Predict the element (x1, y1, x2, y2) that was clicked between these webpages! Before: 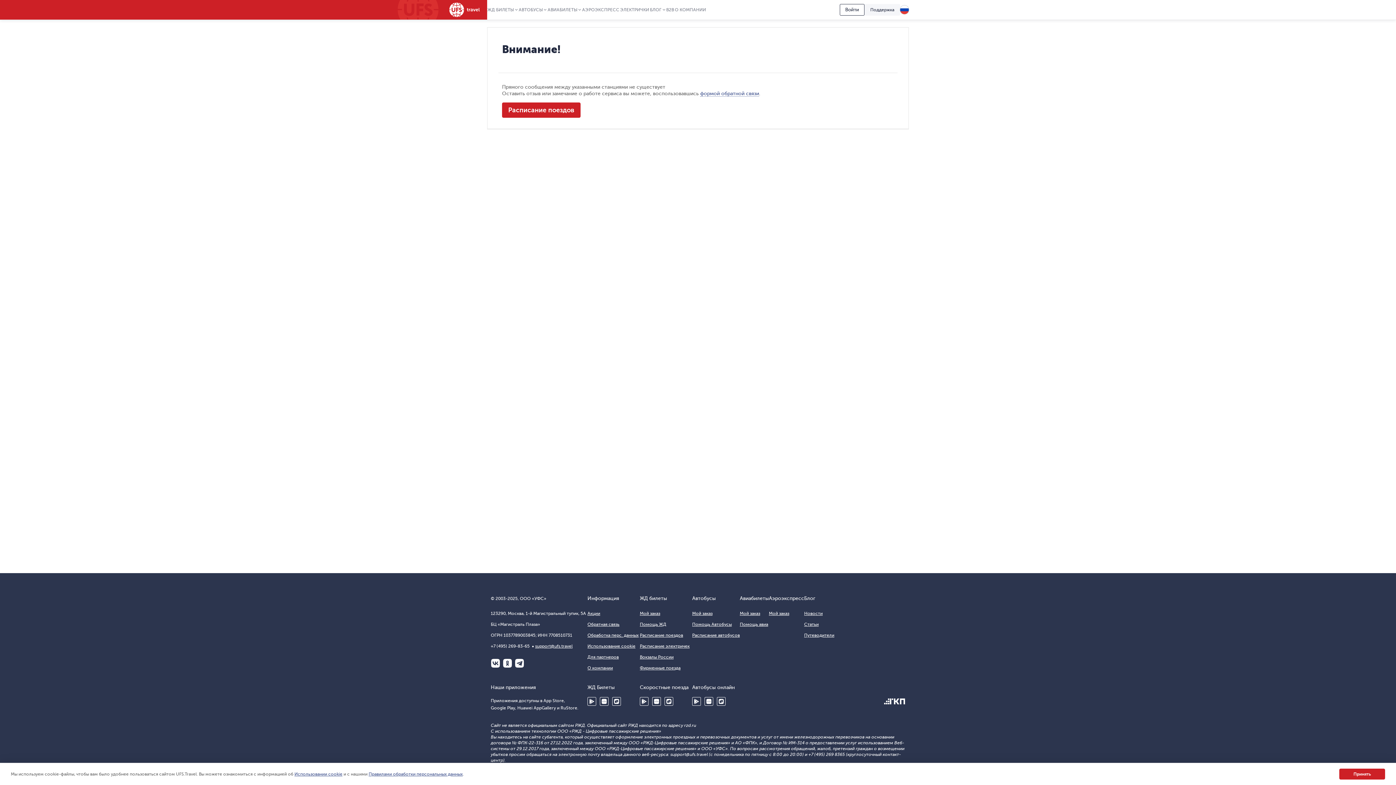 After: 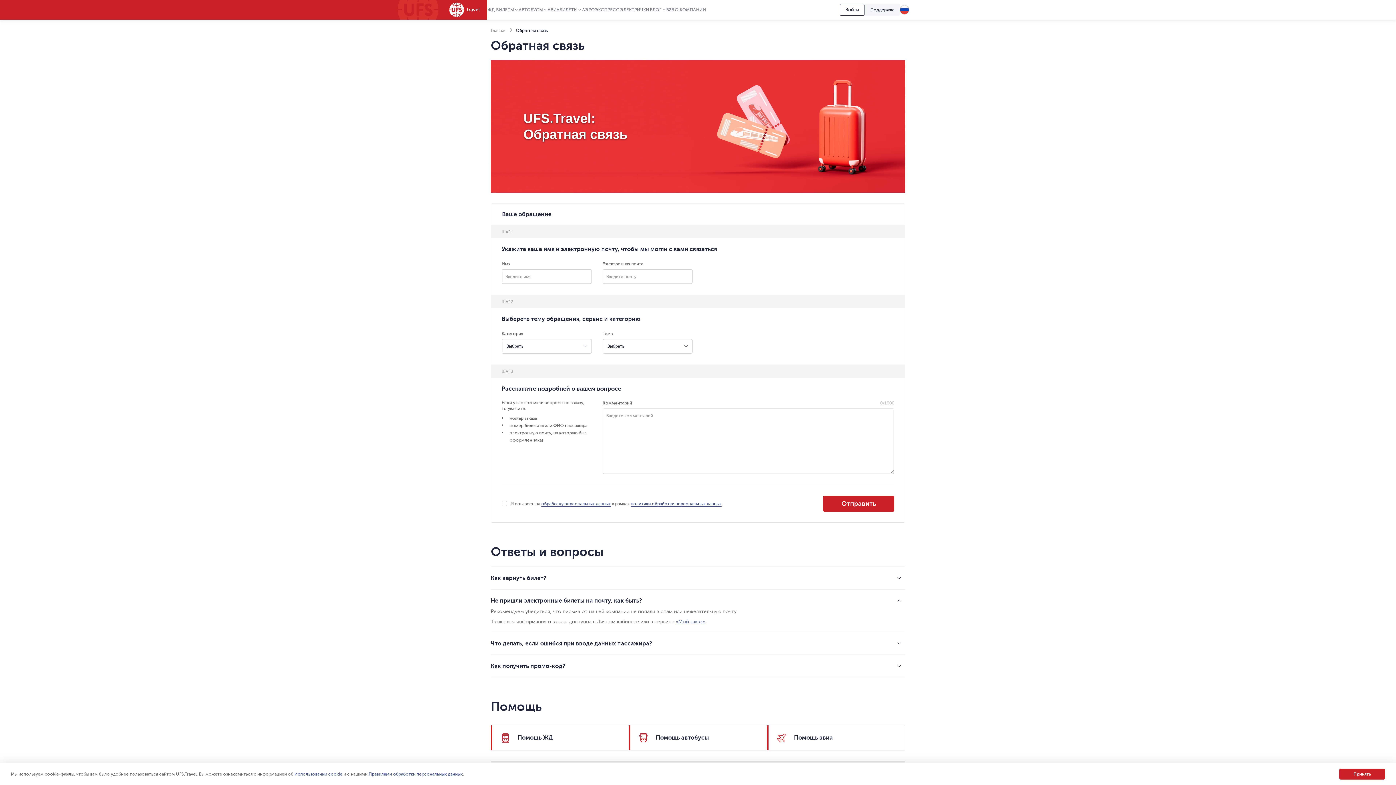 Action: bbox: (587, 622, 619, 627) label: Обратная связь